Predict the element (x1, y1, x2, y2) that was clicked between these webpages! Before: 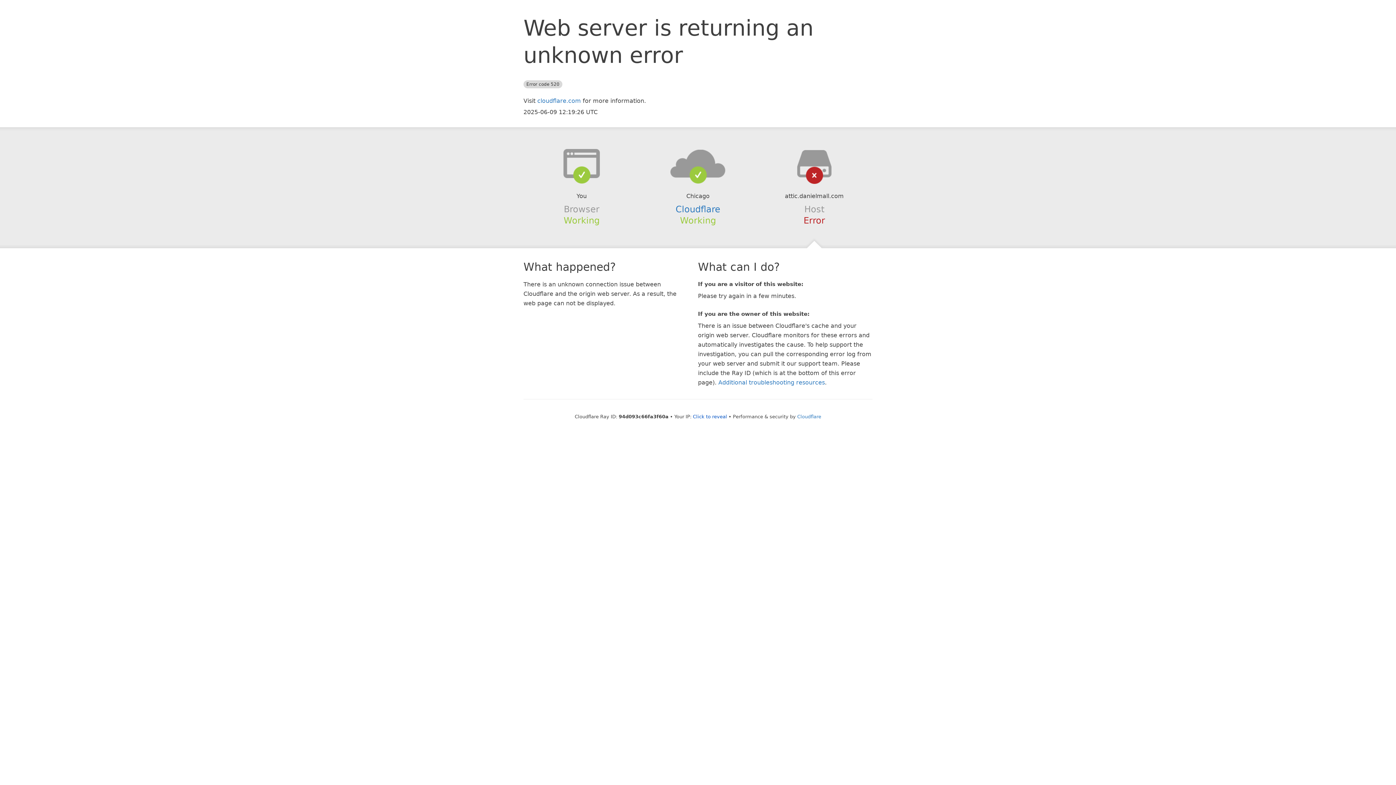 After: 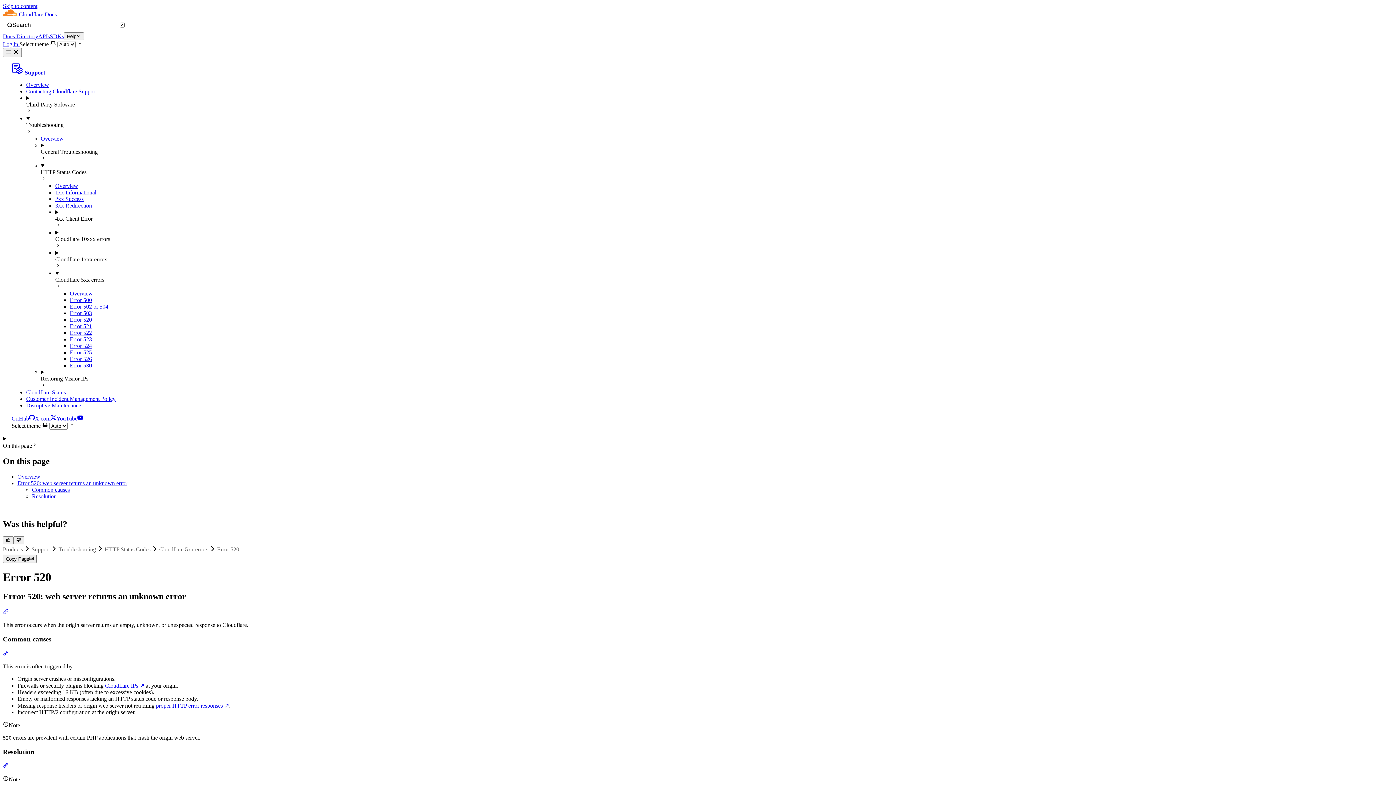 Action: bbox: (718, 379, 825, 386) label: Additional troubleshooting resources